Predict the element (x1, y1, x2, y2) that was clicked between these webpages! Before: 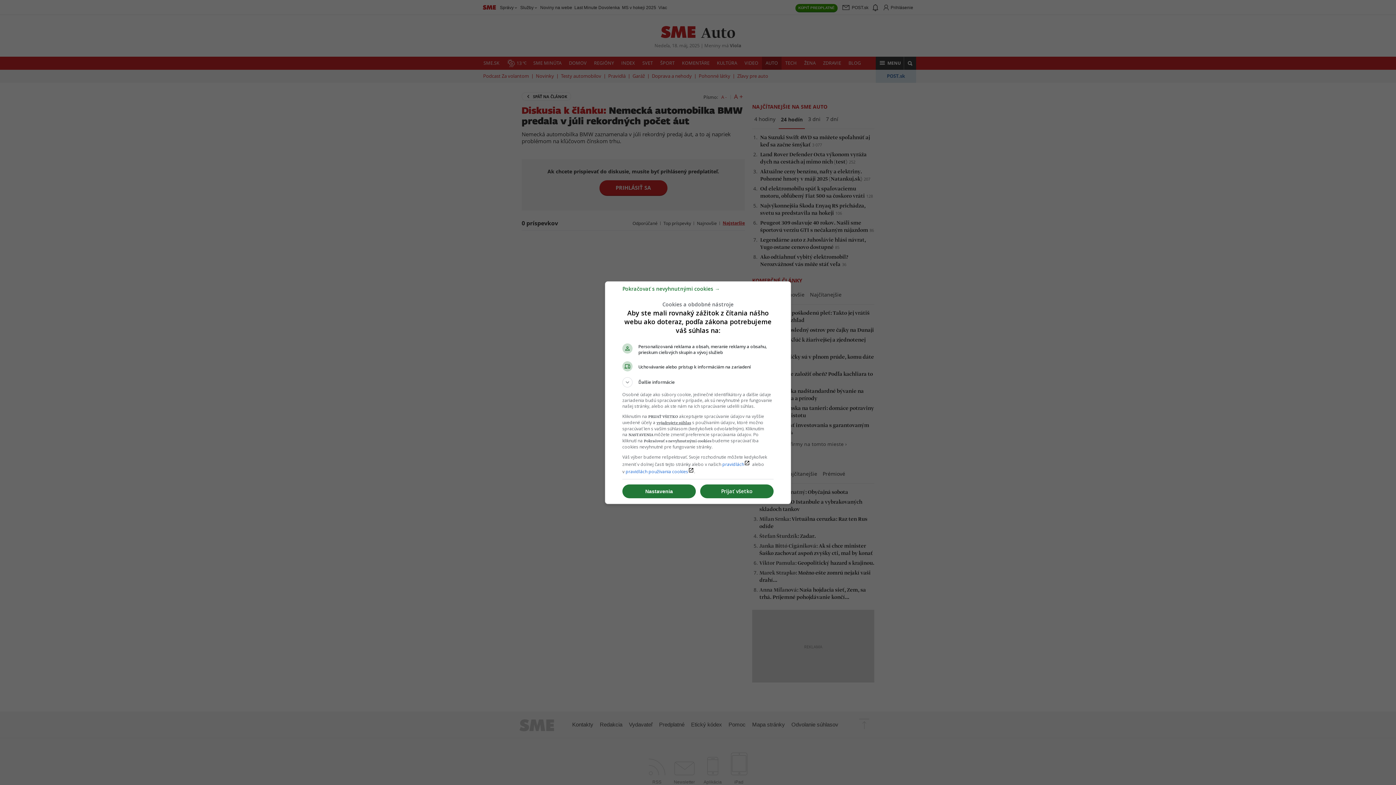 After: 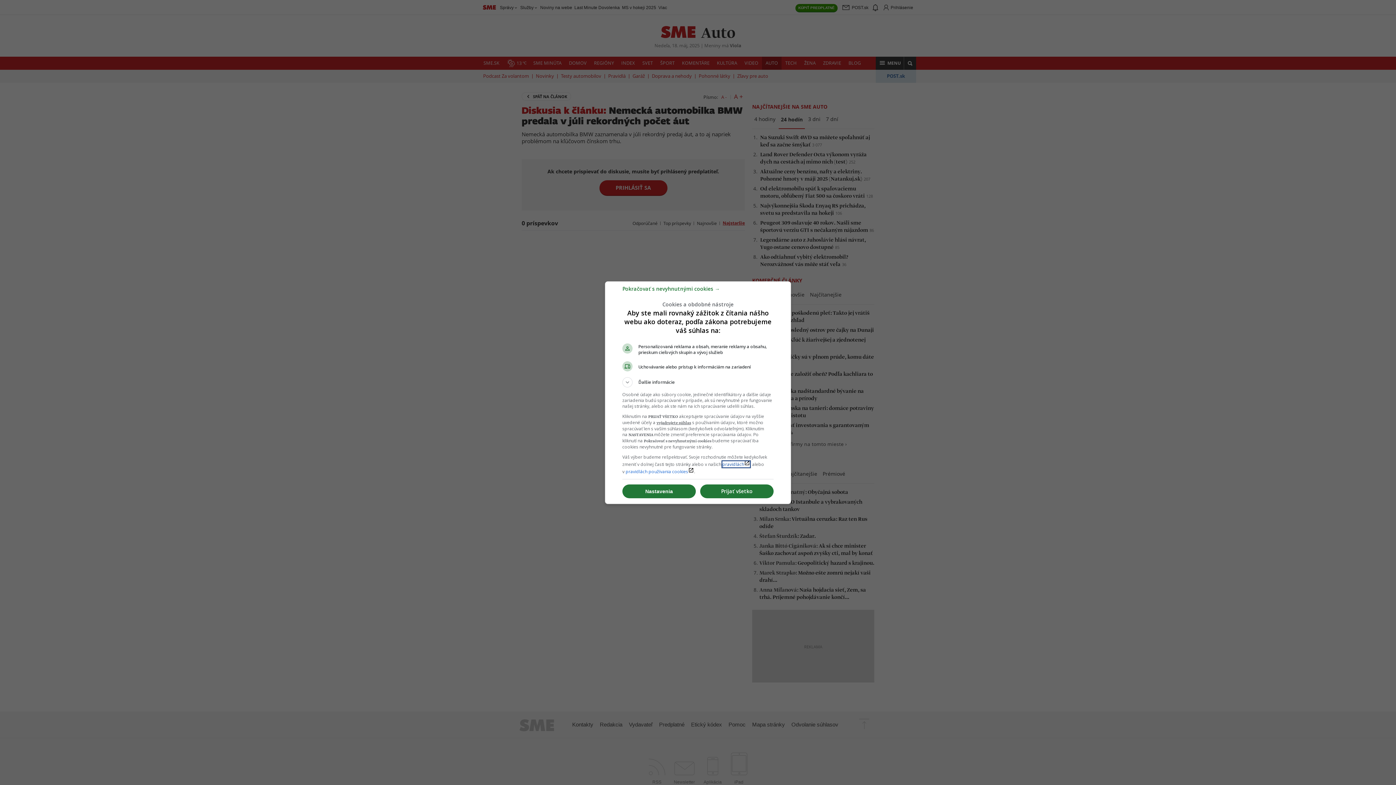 Action: bbox: (722, 461, 750, 467) label: pravidláchlaunch